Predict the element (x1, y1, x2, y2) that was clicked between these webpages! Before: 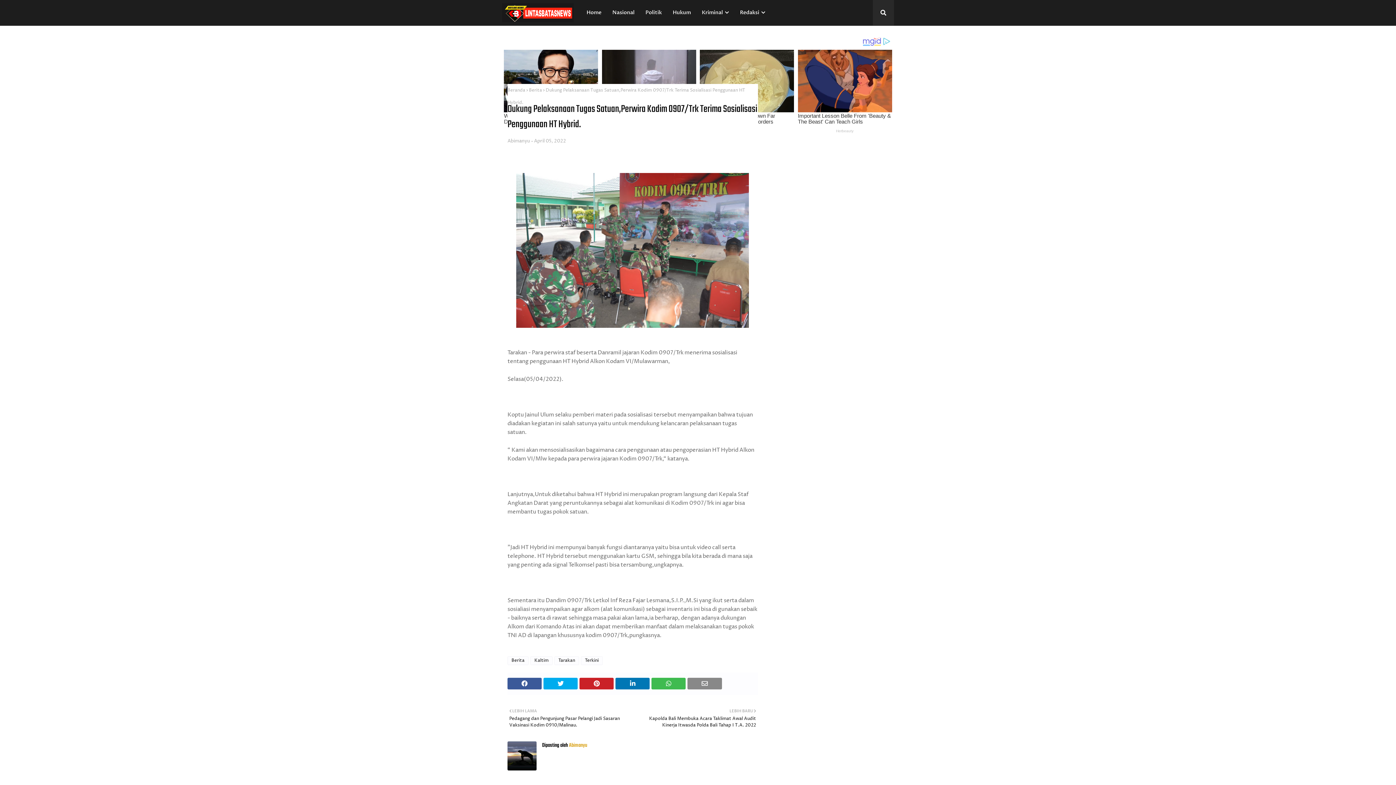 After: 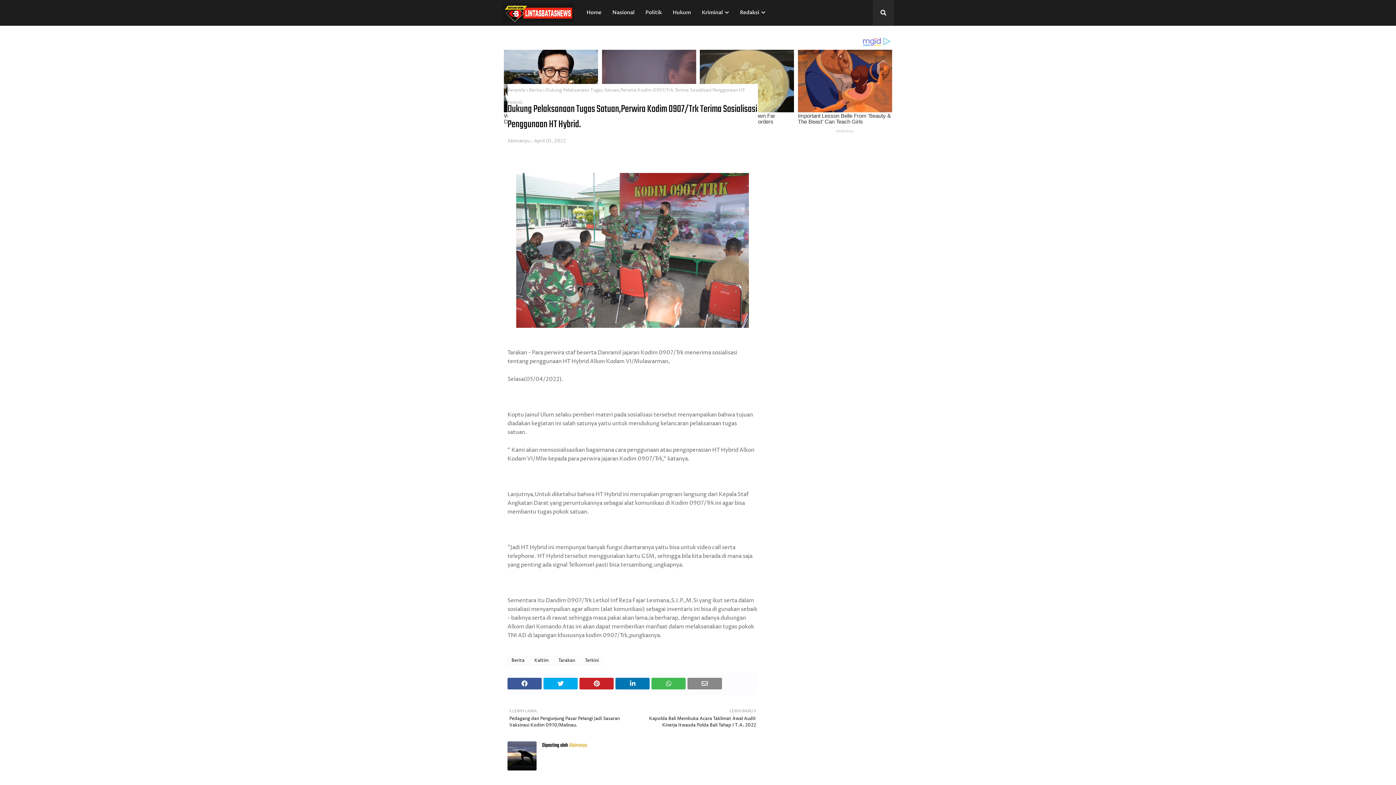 Action: label:  Abimanyu bbox: (568, 741, 587, 750)